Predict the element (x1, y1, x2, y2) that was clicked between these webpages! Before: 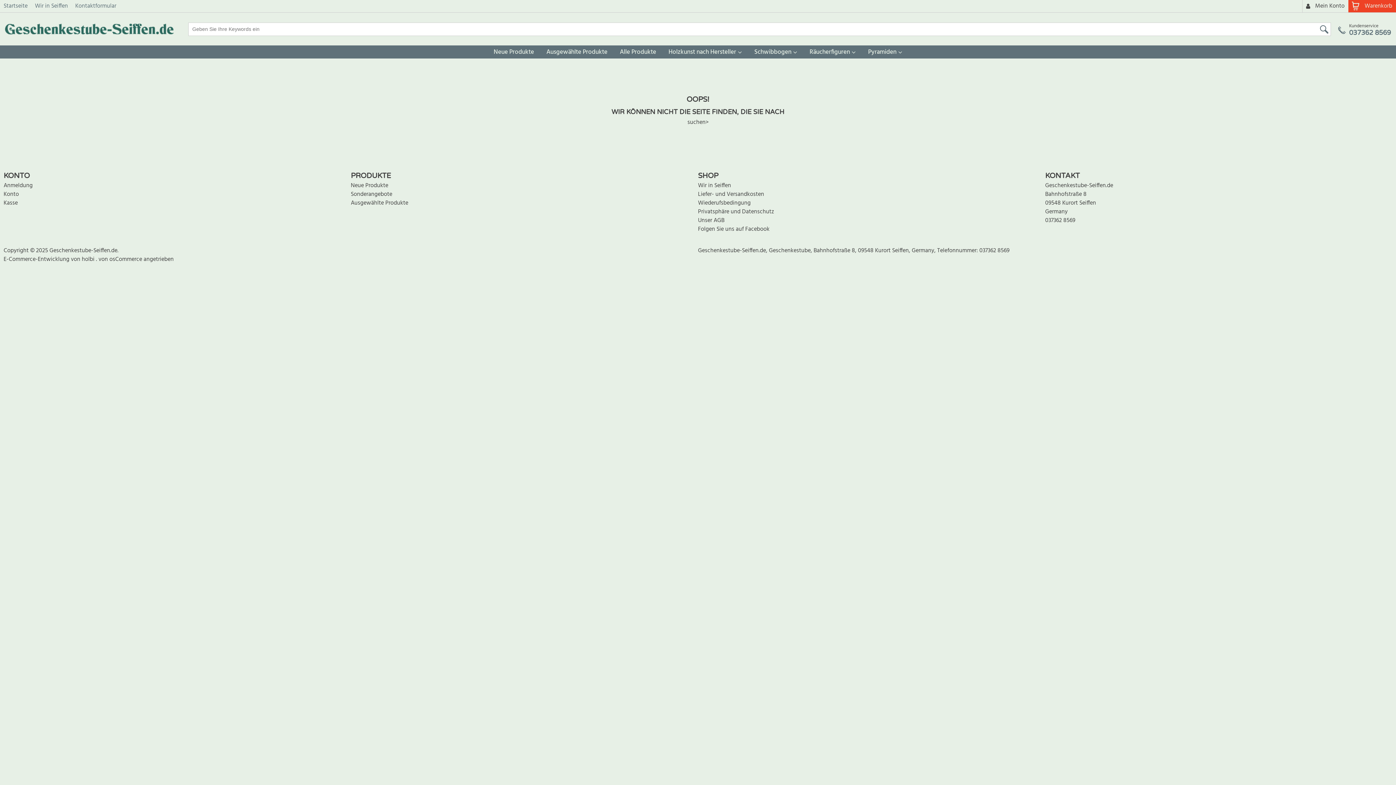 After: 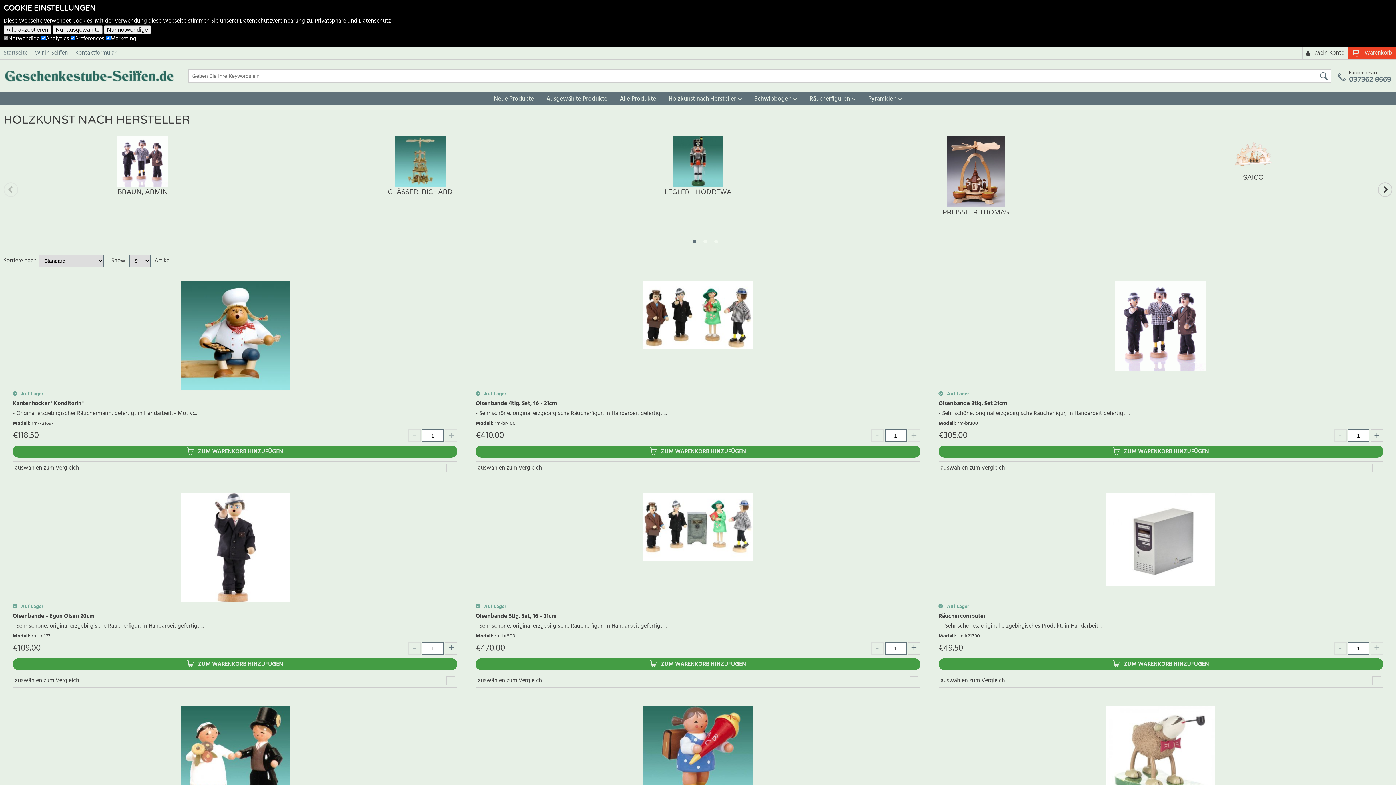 Action: bbox: (662, 45, 748, 58) label: Holzkunst nach Hersteller